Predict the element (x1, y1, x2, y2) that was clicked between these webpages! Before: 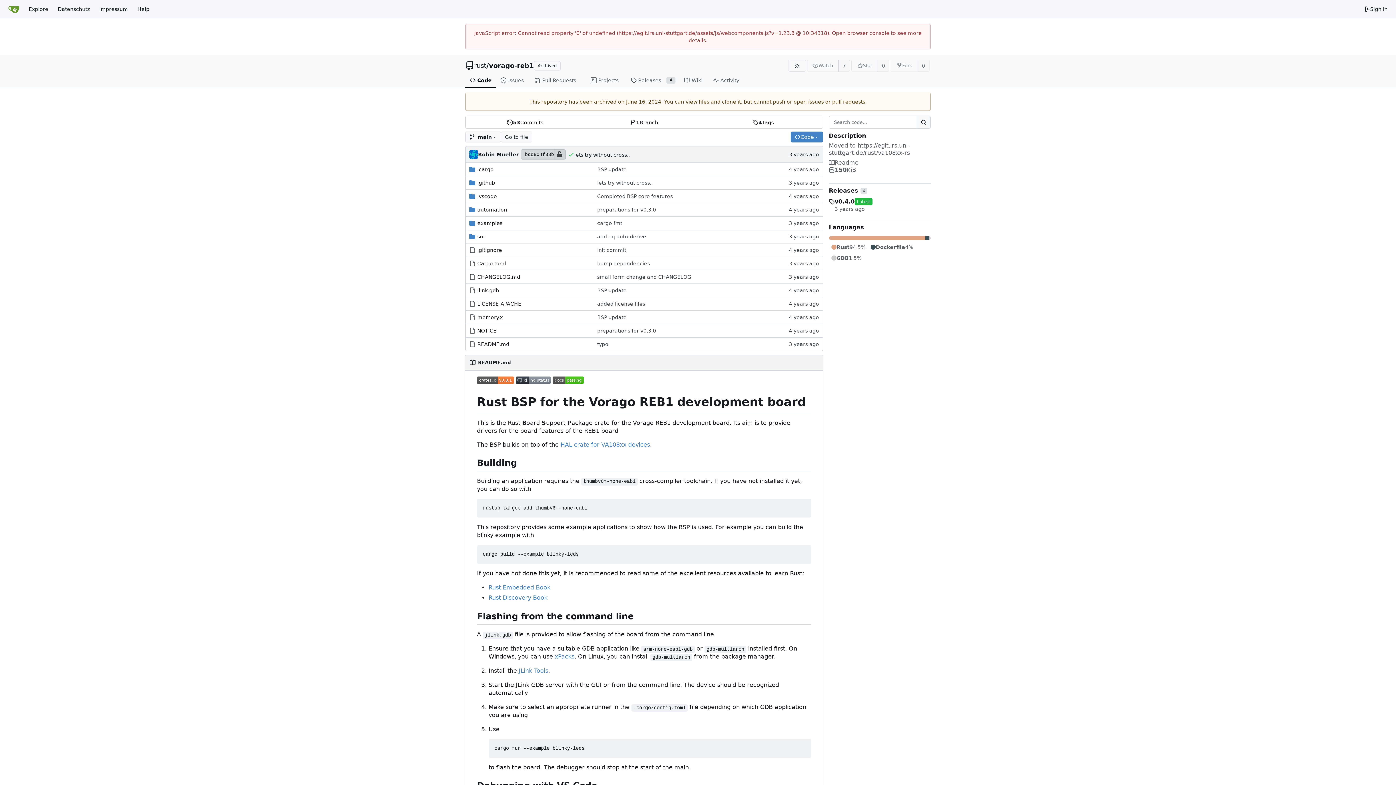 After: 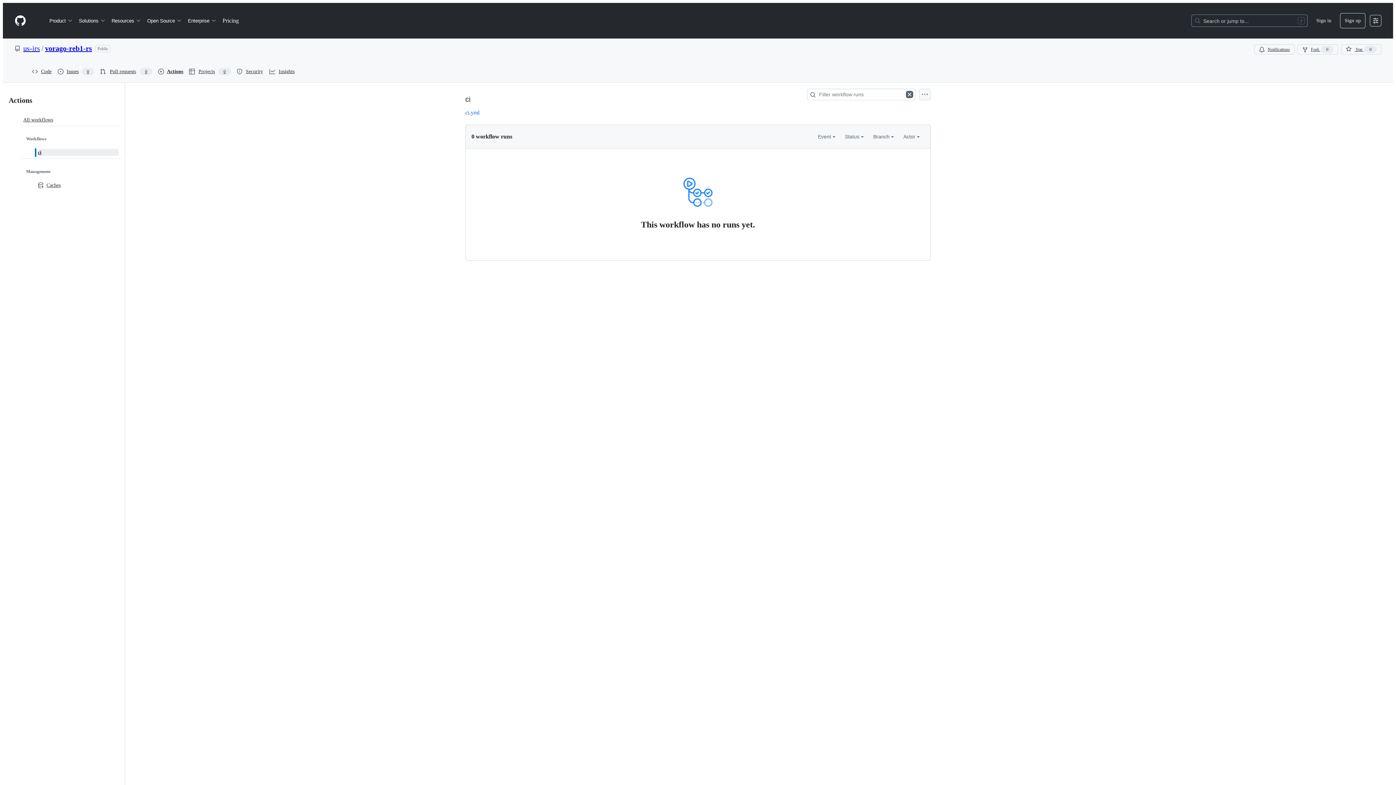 Action: bbox: (516, 378, 550, 385)